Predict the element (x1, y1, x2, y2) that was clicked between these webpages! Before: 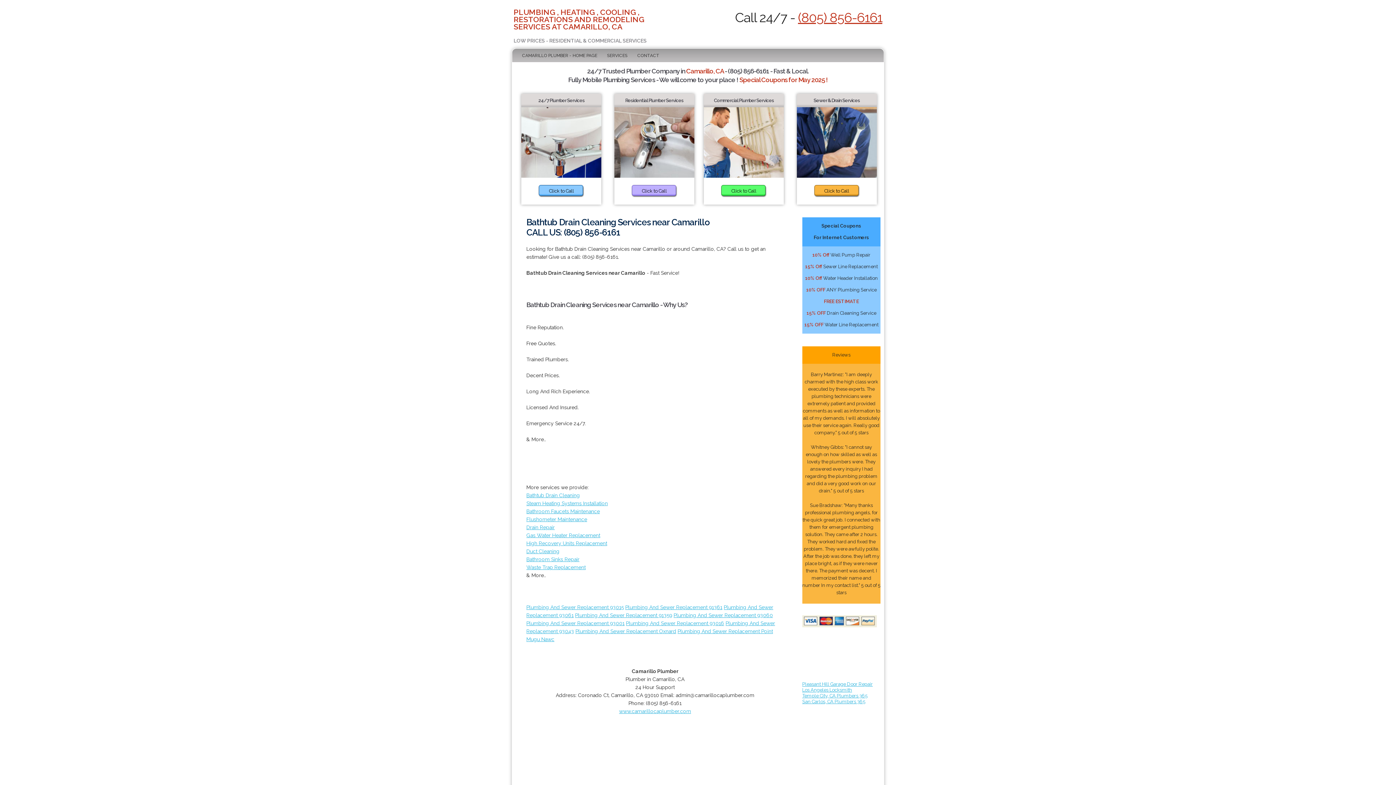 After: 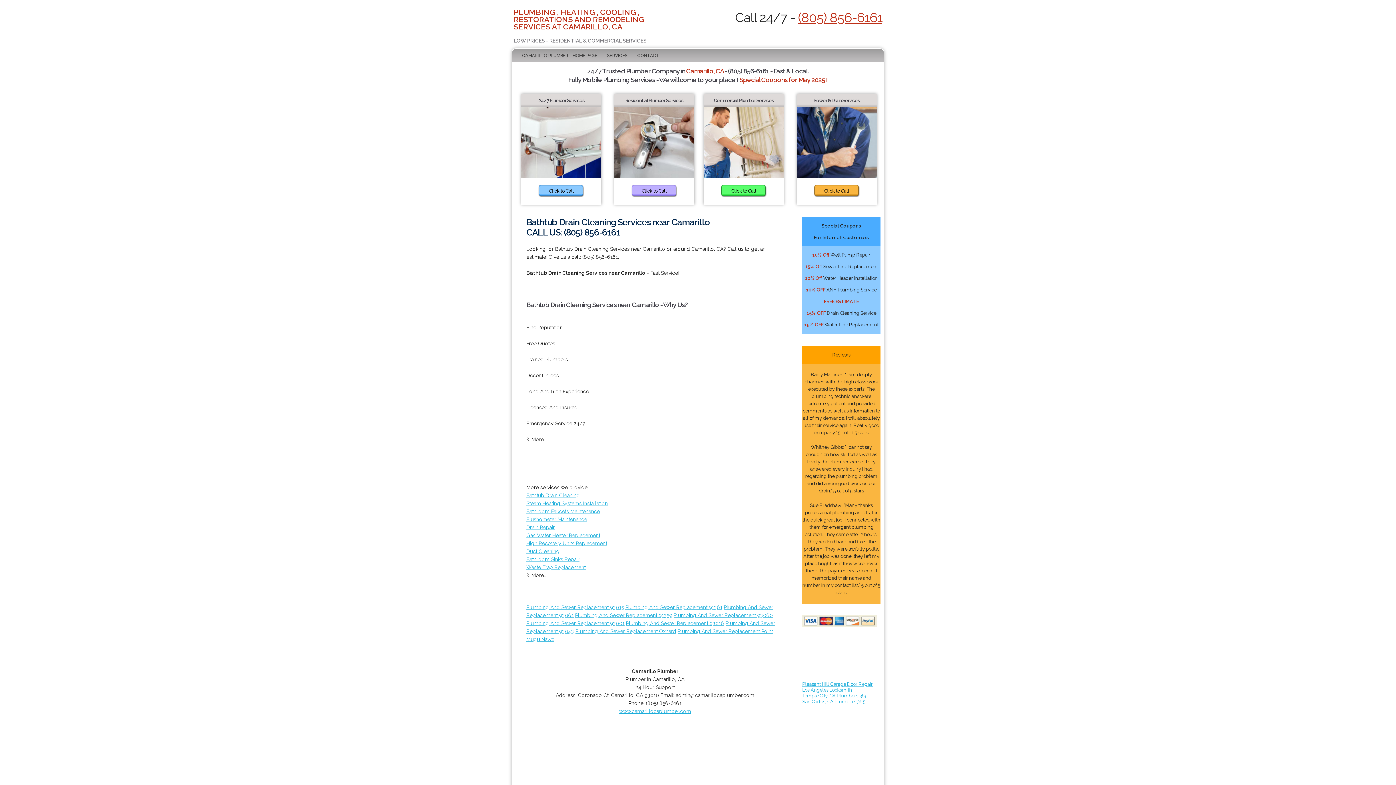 Action: label: Click to Call bbox: (814, 185, 859, 197)